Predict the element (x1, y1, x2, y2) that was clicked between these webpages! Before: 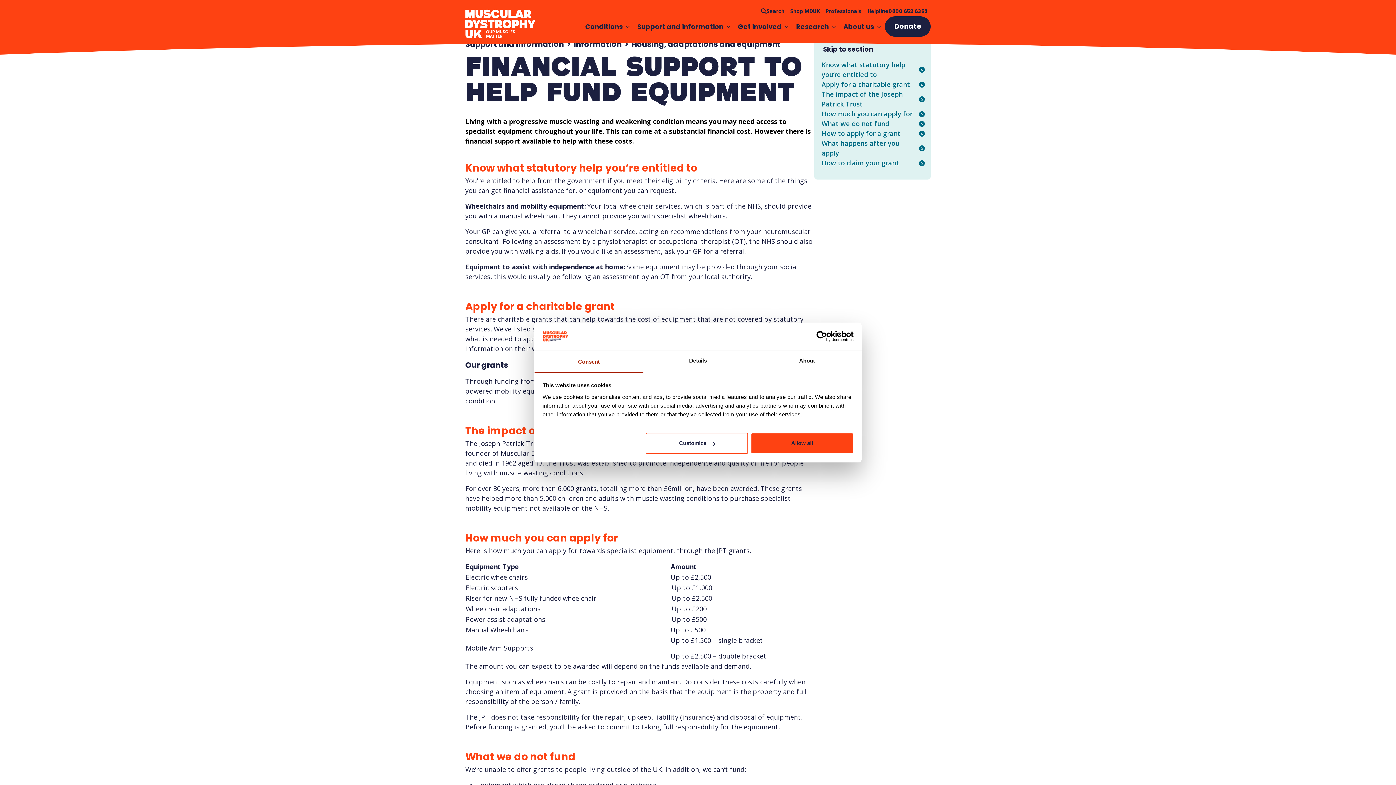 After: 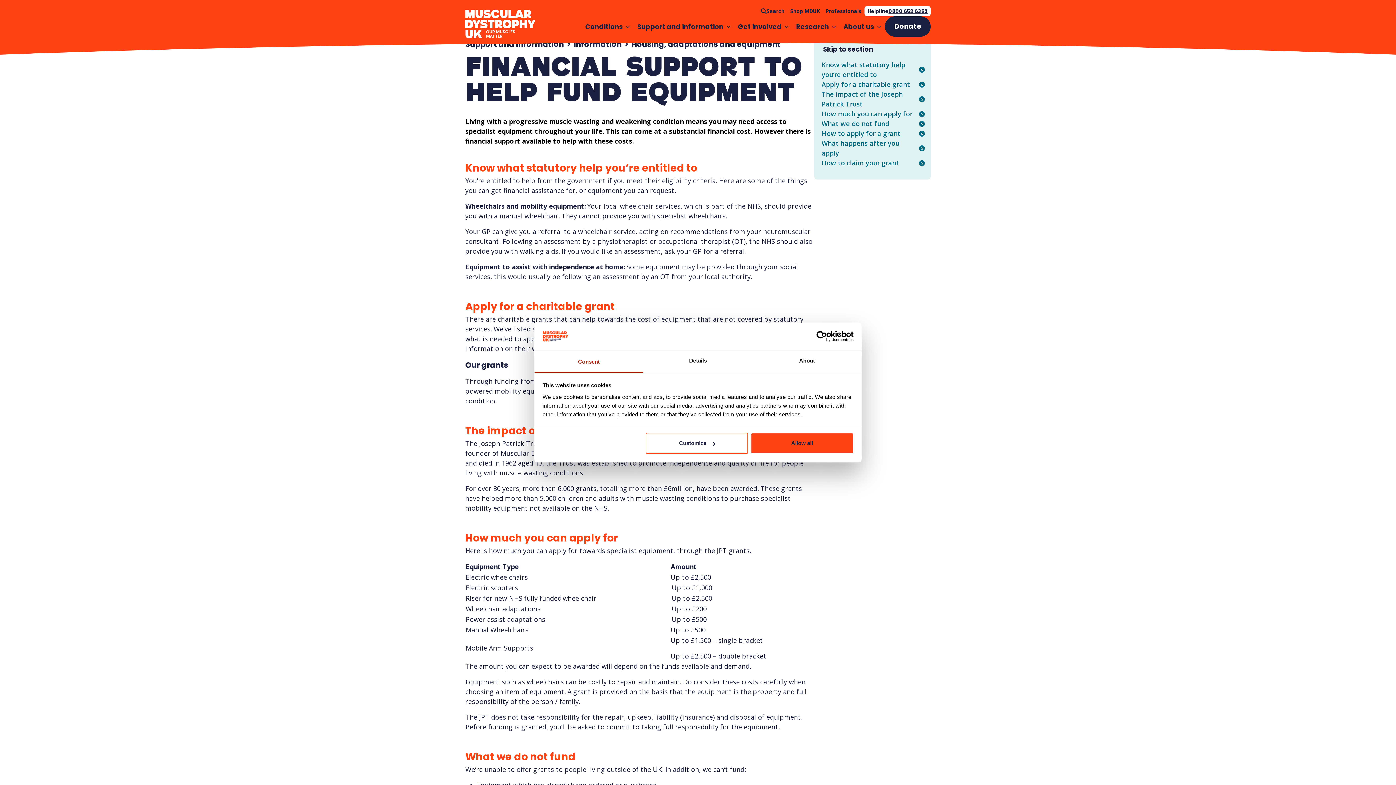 Action: bbox: (888, 8, 928, 13) label: 0800 652 6352